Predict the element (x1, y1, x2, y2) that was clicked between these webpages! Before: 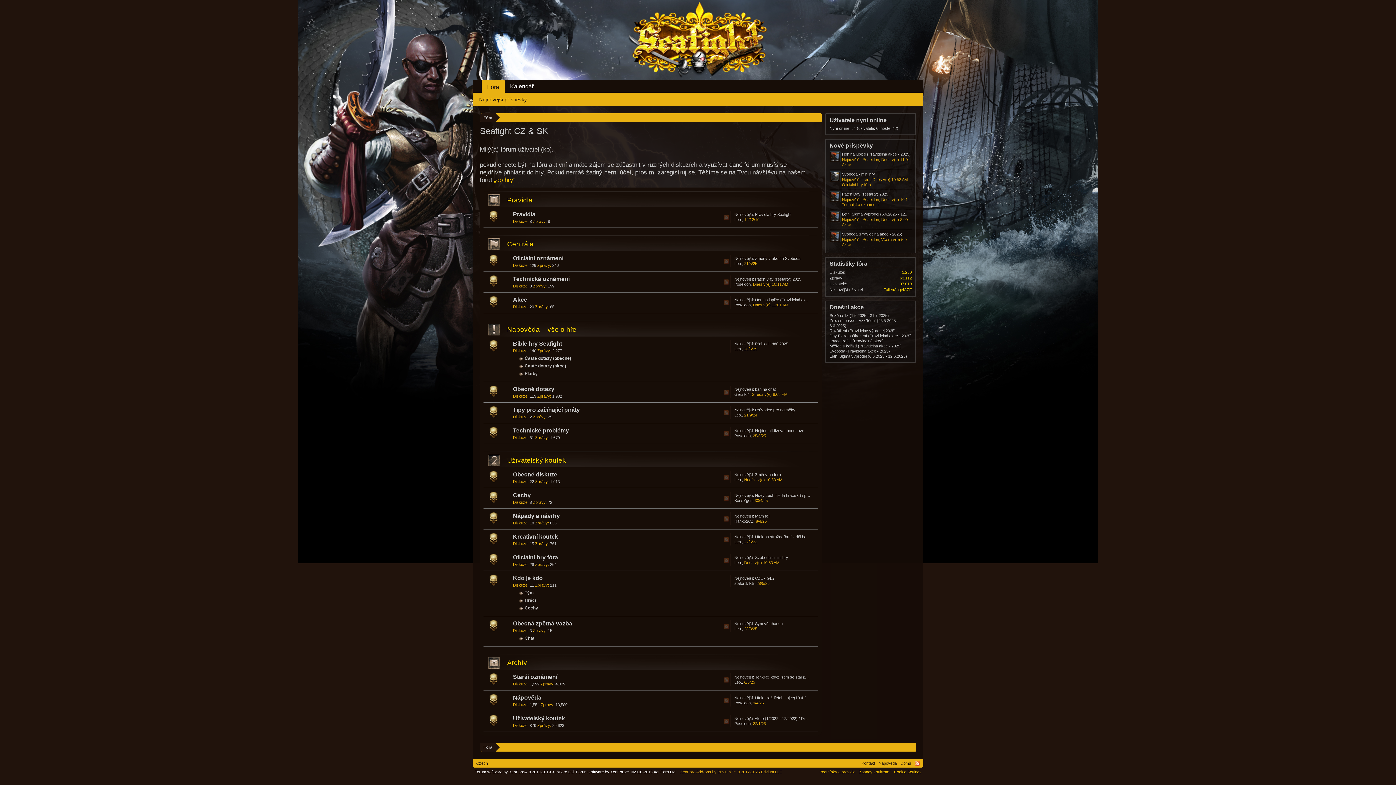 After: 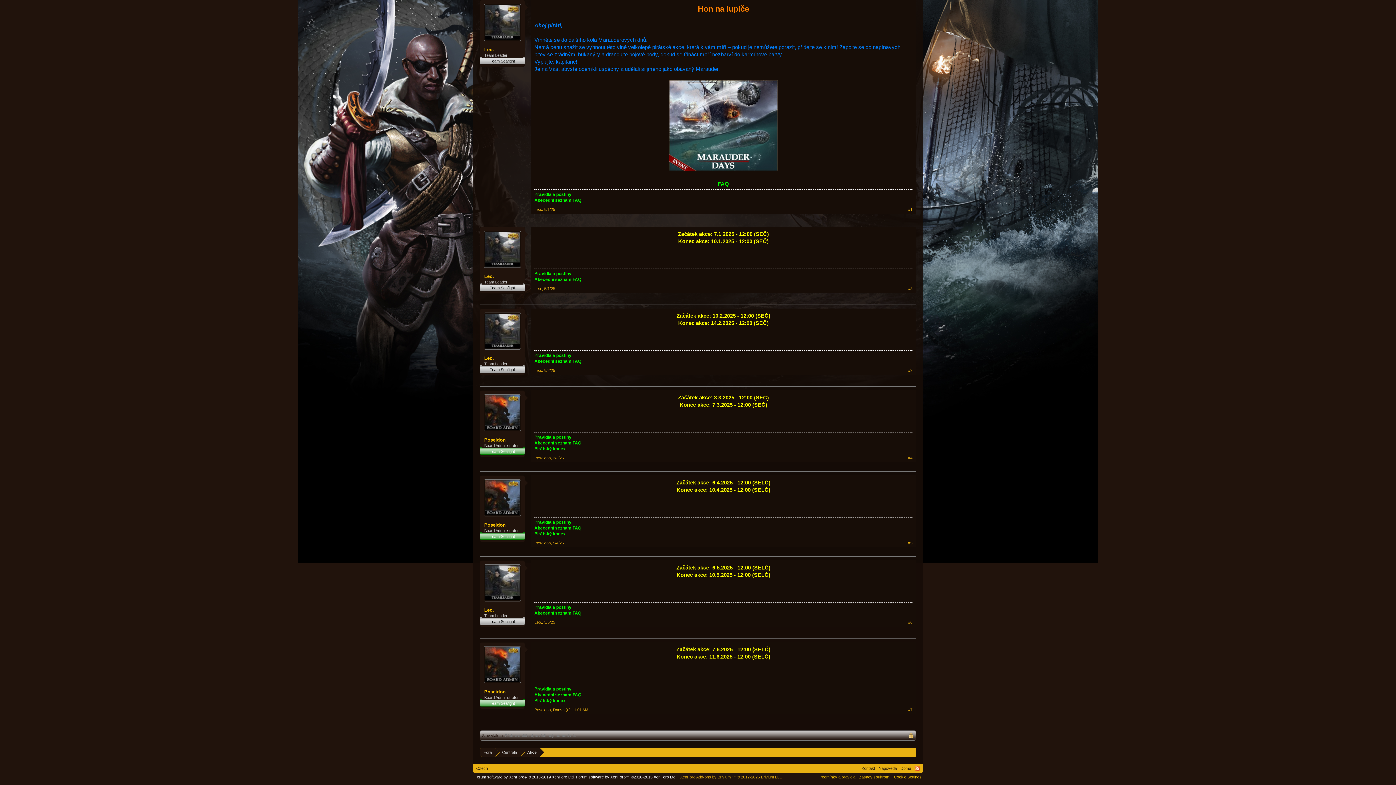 Action: label: Hon na lupiče (Pravidelná akce - 2025) bbox: (842, 152, 910, 156)